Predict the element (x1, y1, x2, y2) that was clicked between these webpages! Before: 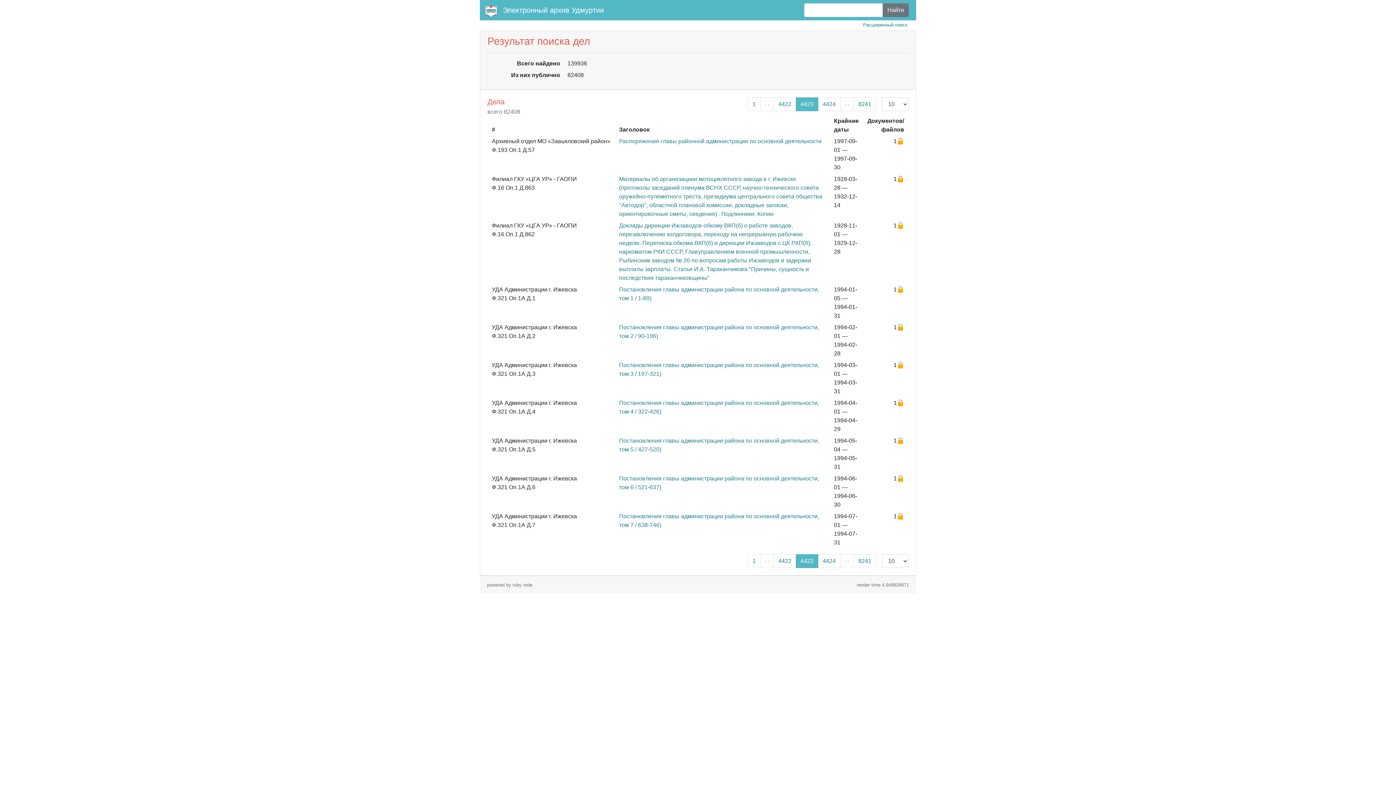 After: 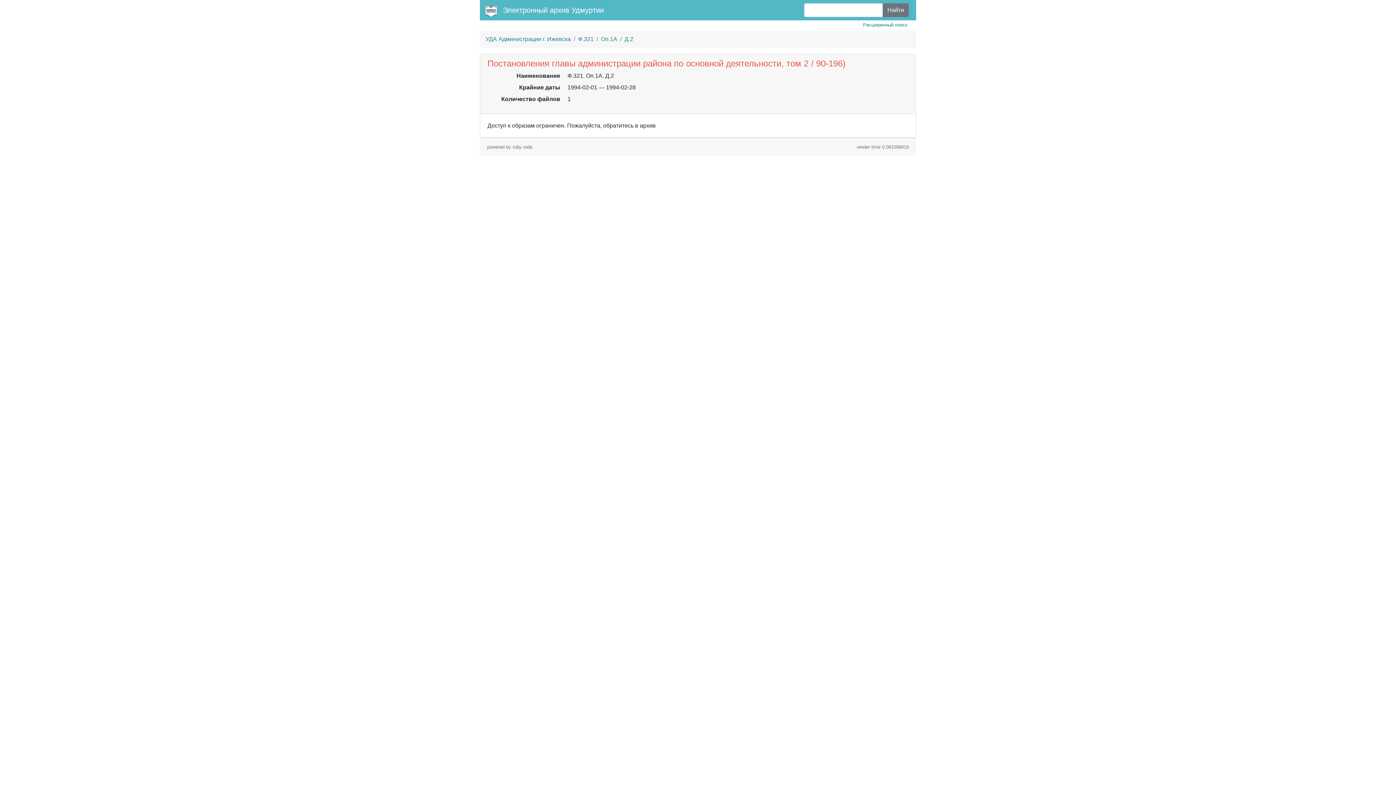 Action: bbox: (619, 323, 825, 340) label: Постановления главы администрации района по основной деятельности, том 2 / 90-196)